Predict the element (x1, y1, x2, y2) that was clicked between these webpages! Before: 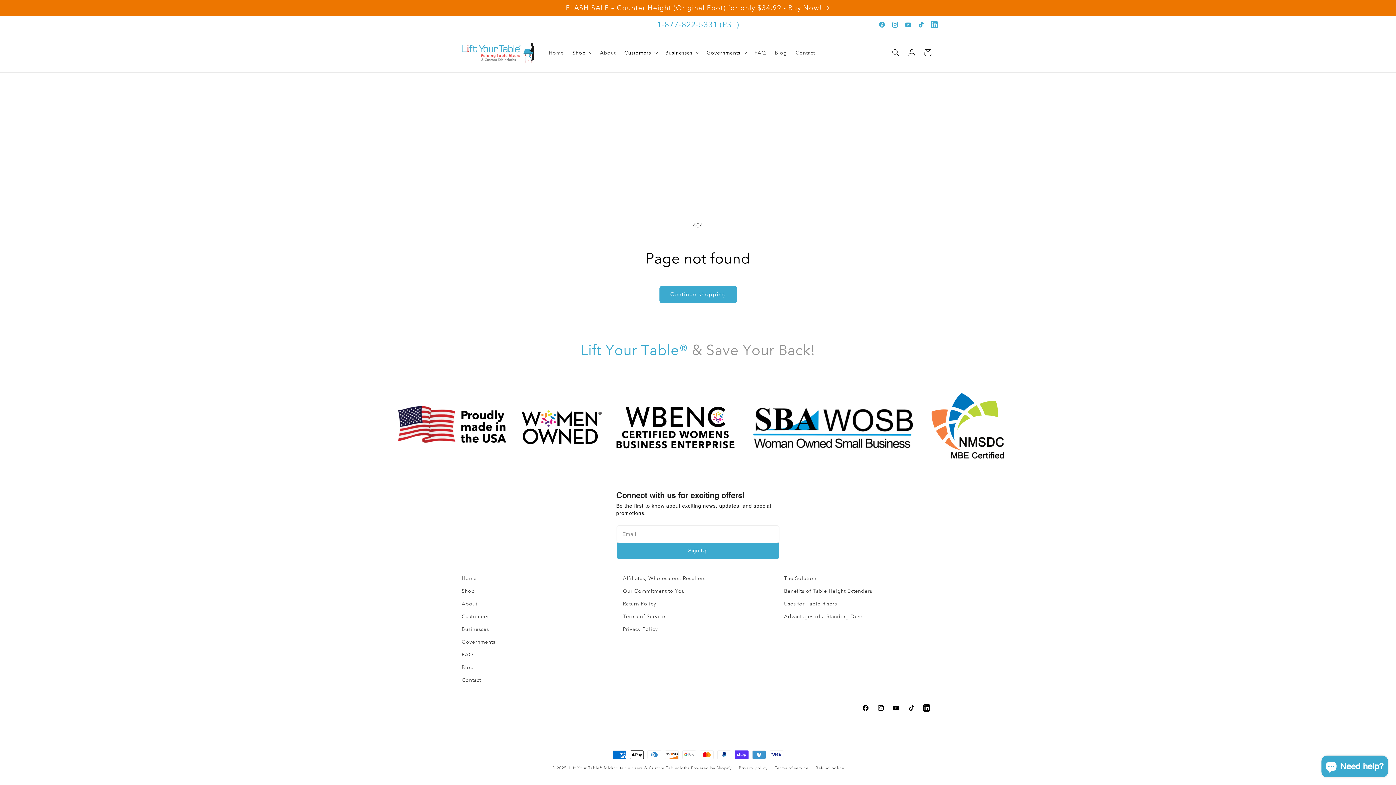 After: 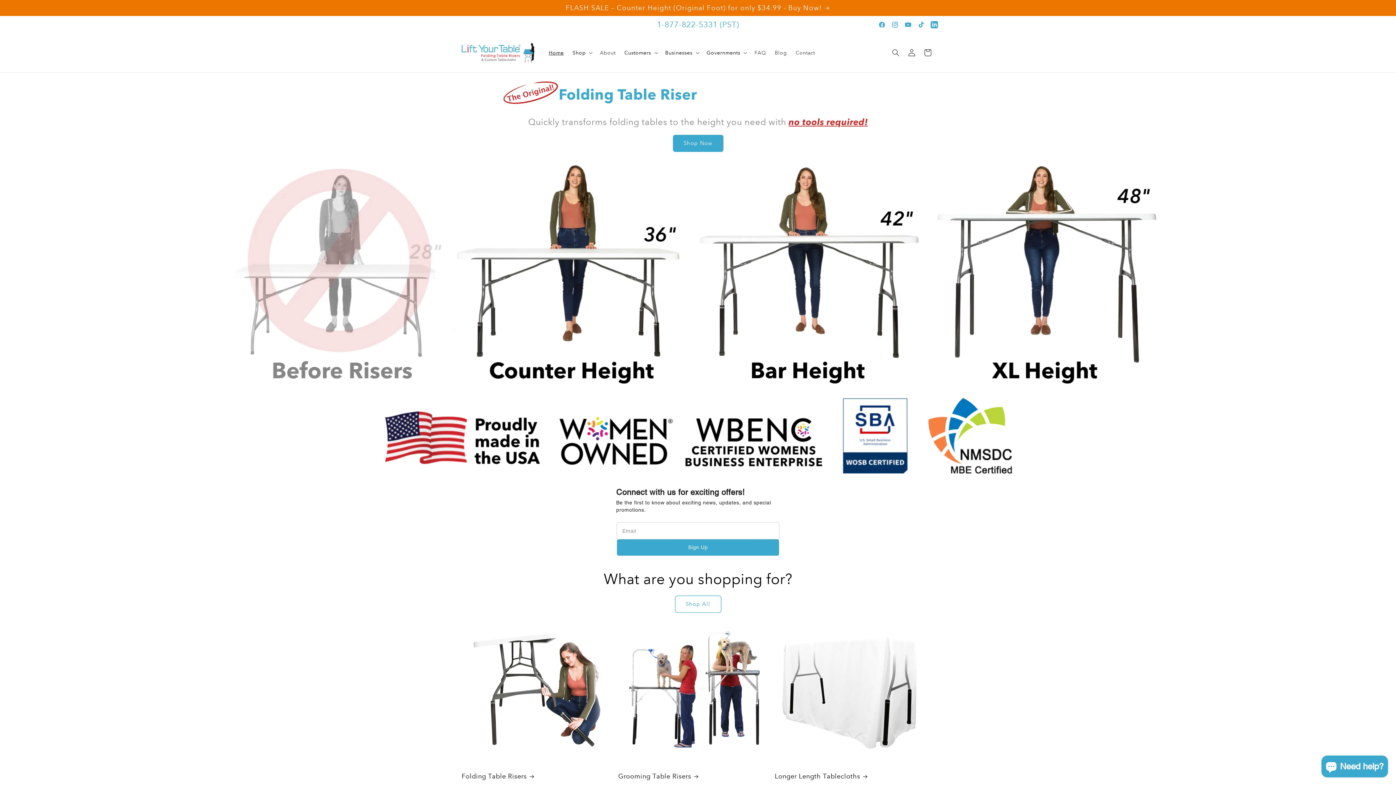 Action: bbox: (459, 40, 537, 65)